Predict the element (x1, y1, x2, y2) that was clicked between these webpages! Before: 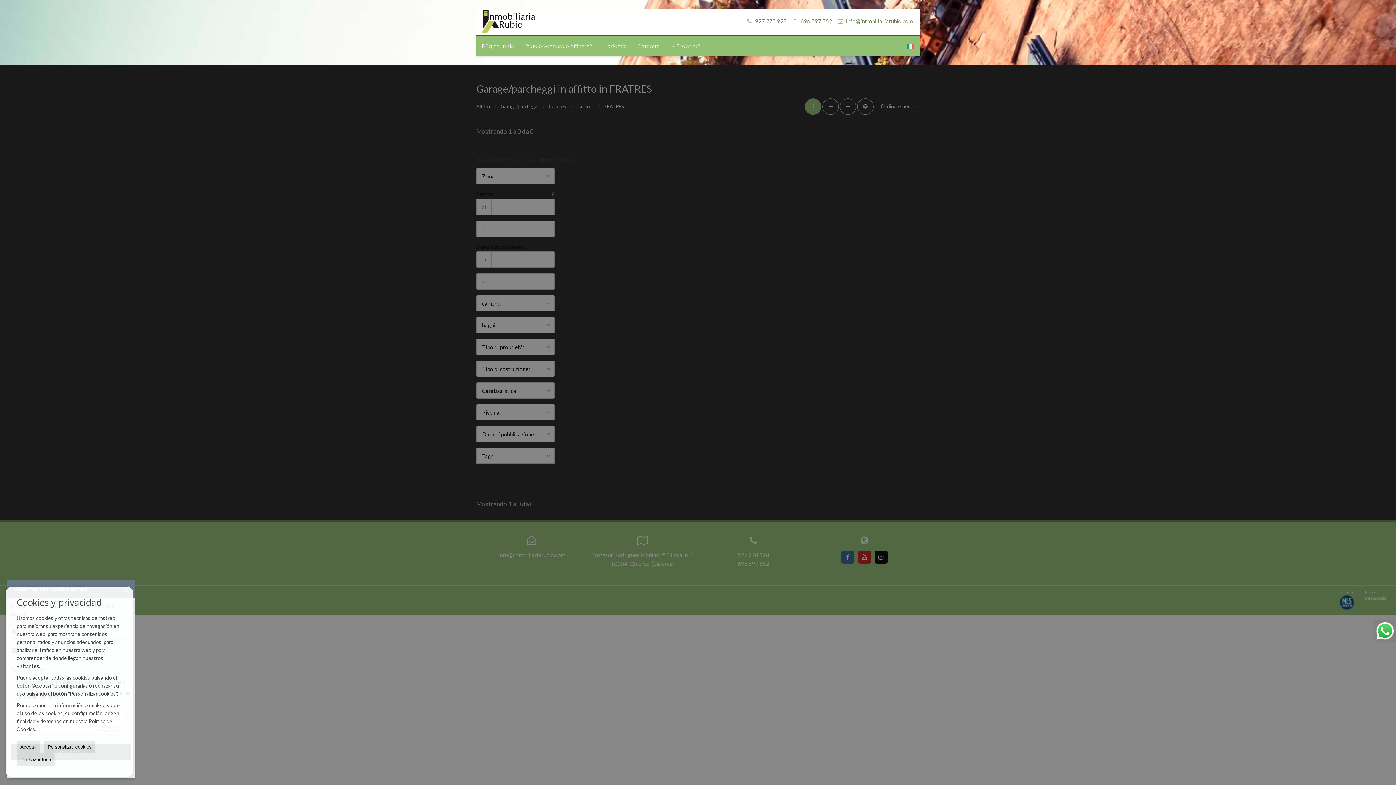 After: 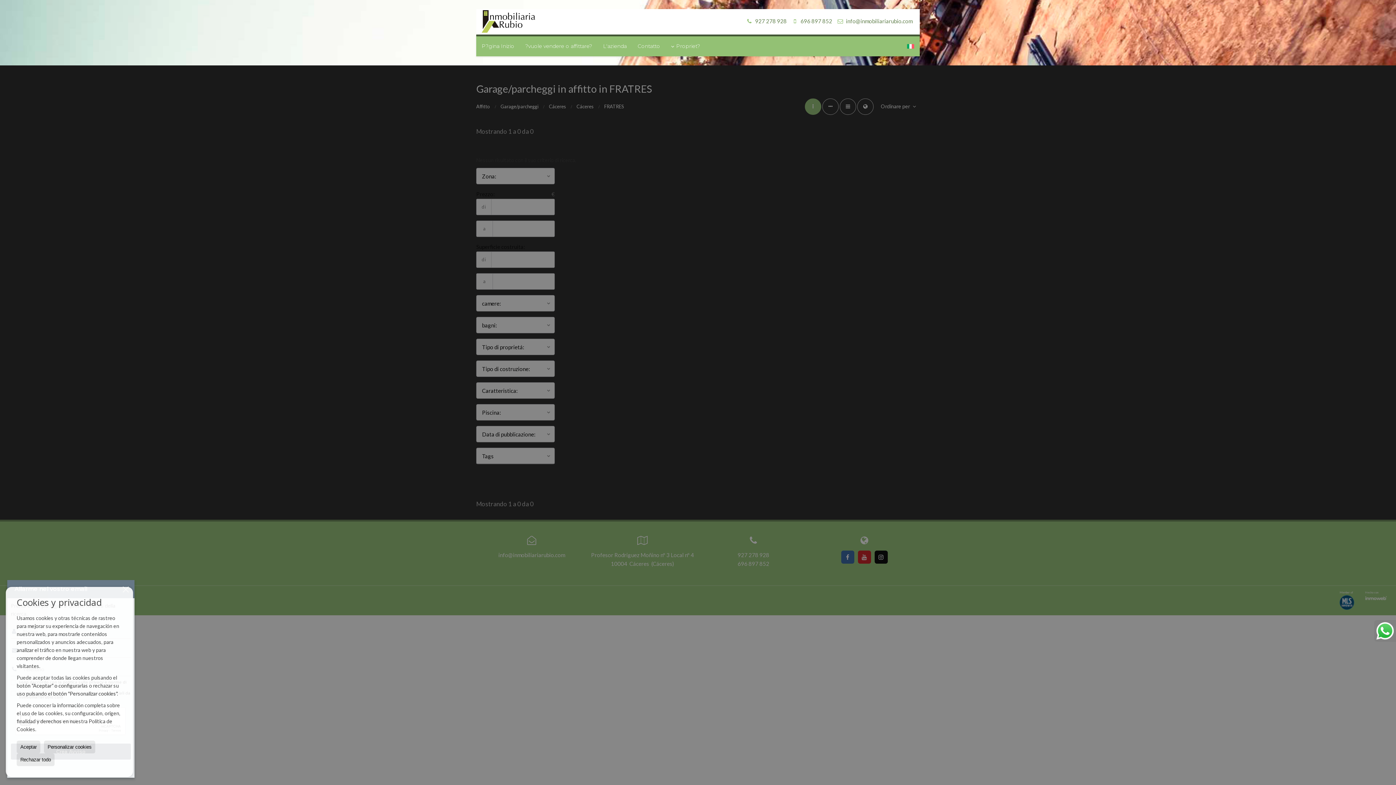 Action: bbox: (1374, 620, 1396, 642)